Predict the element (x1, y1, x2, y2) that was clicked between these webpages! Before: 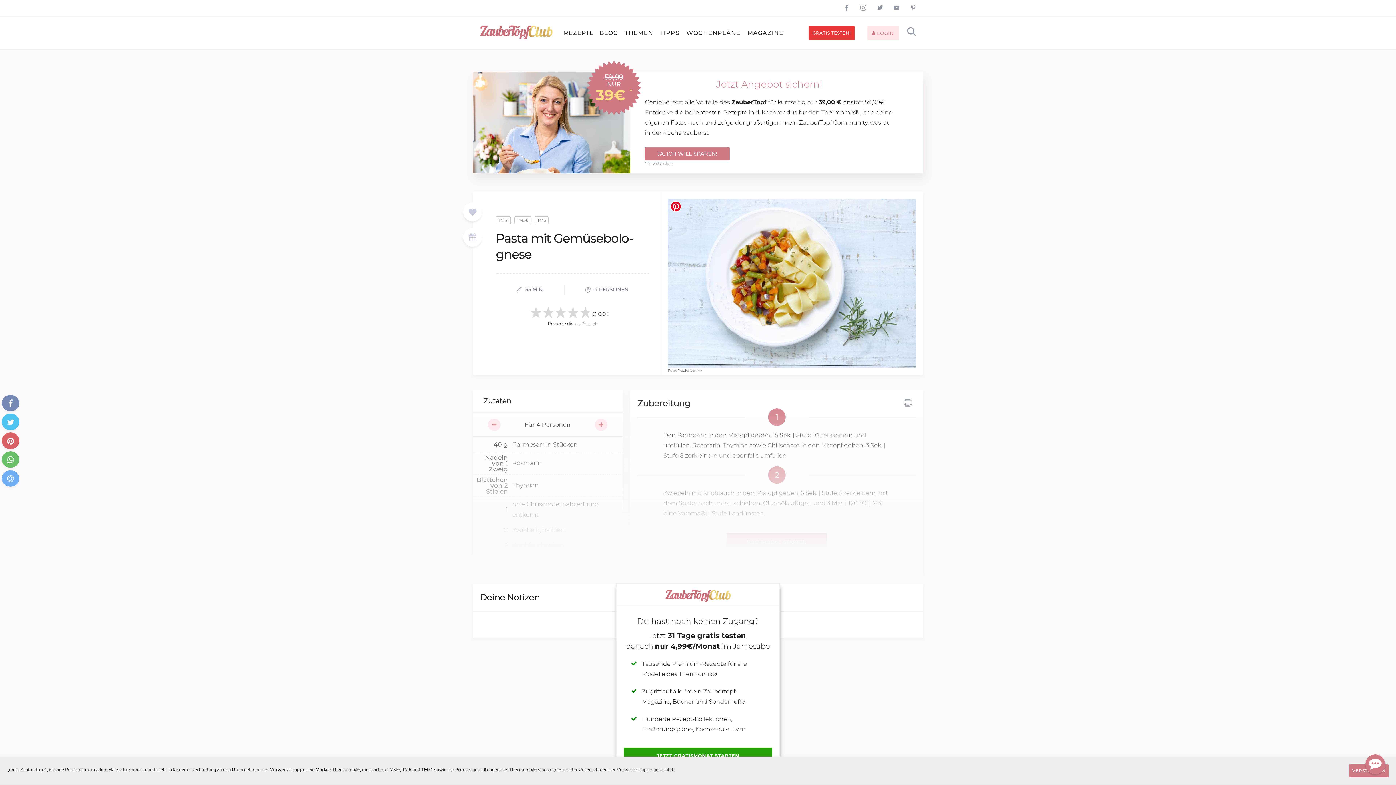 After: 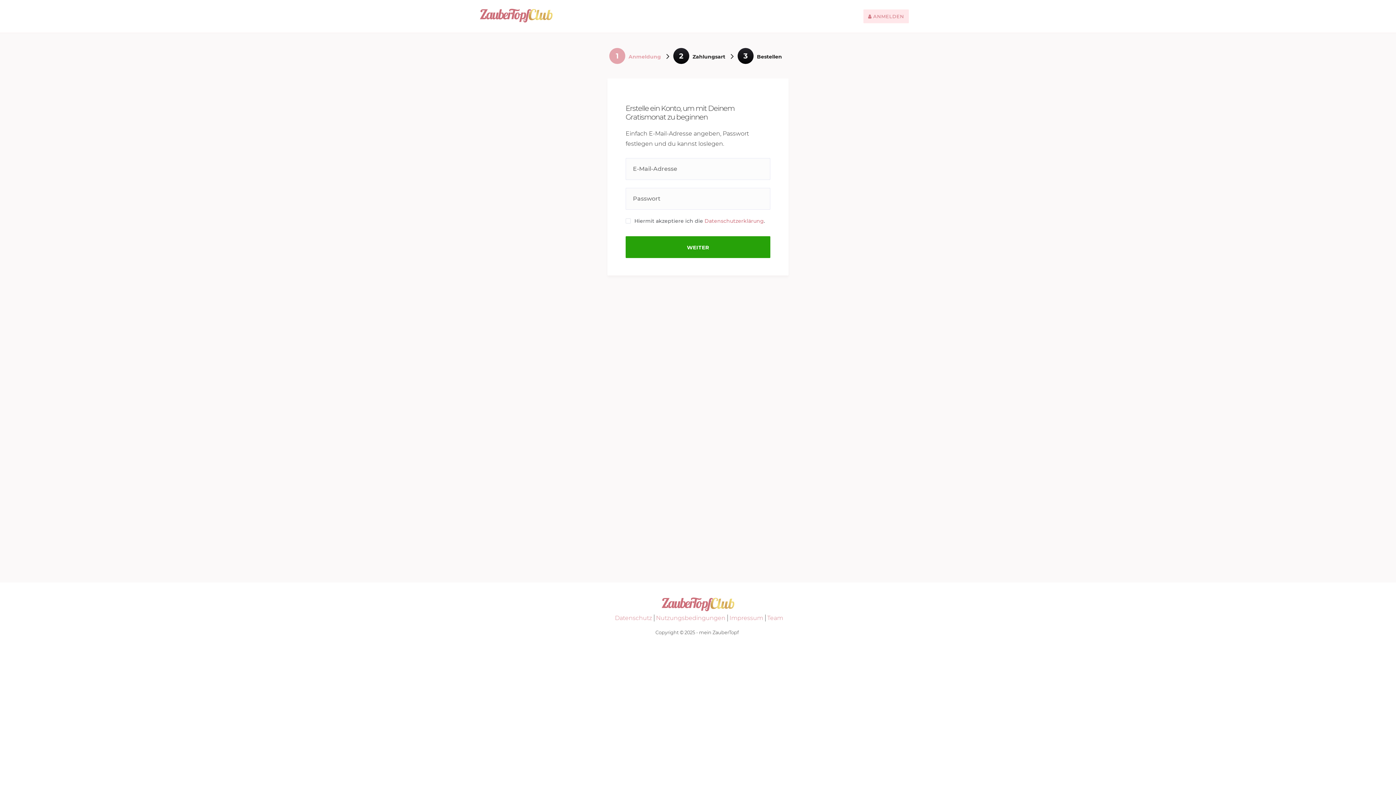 Action: label: GRATIS TESTEN! bbox: (808, 26, 854, 40)